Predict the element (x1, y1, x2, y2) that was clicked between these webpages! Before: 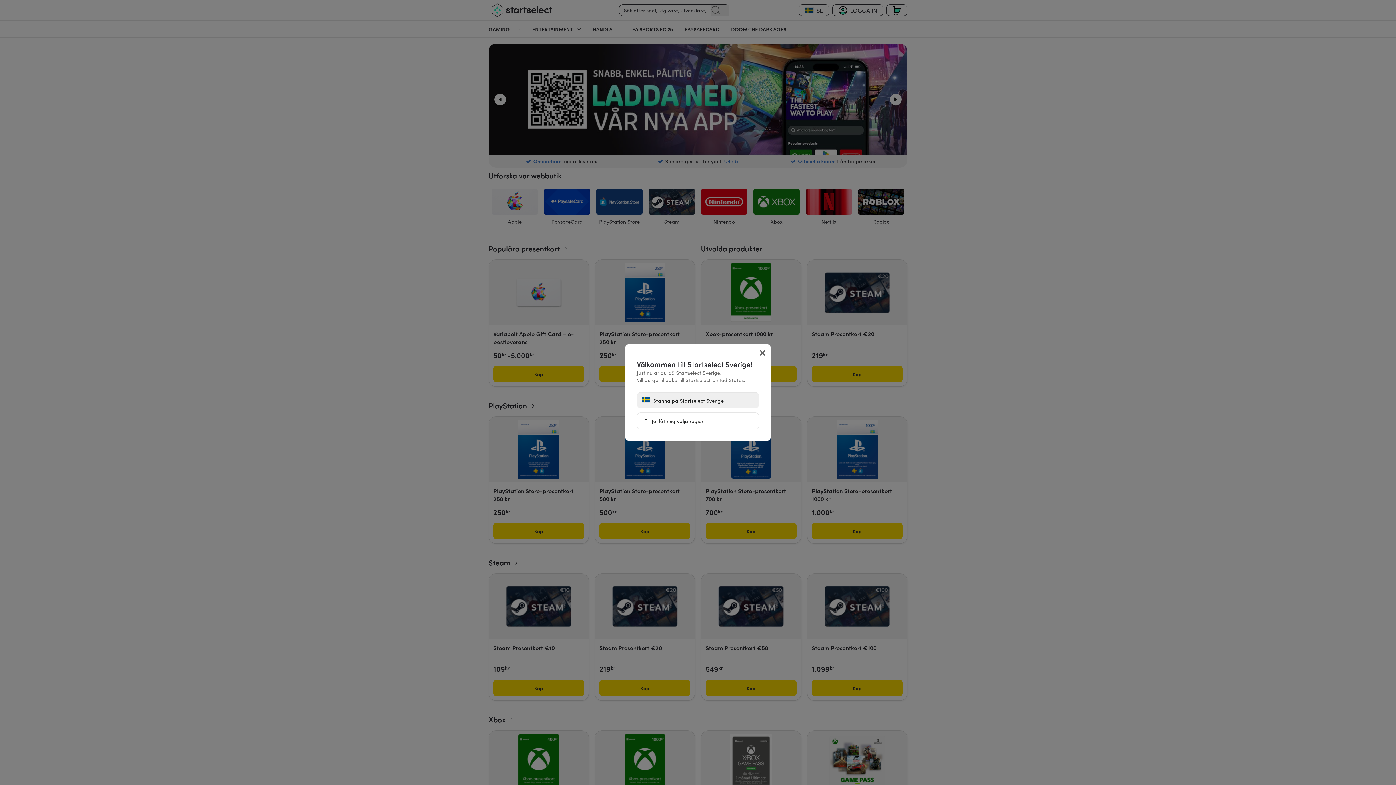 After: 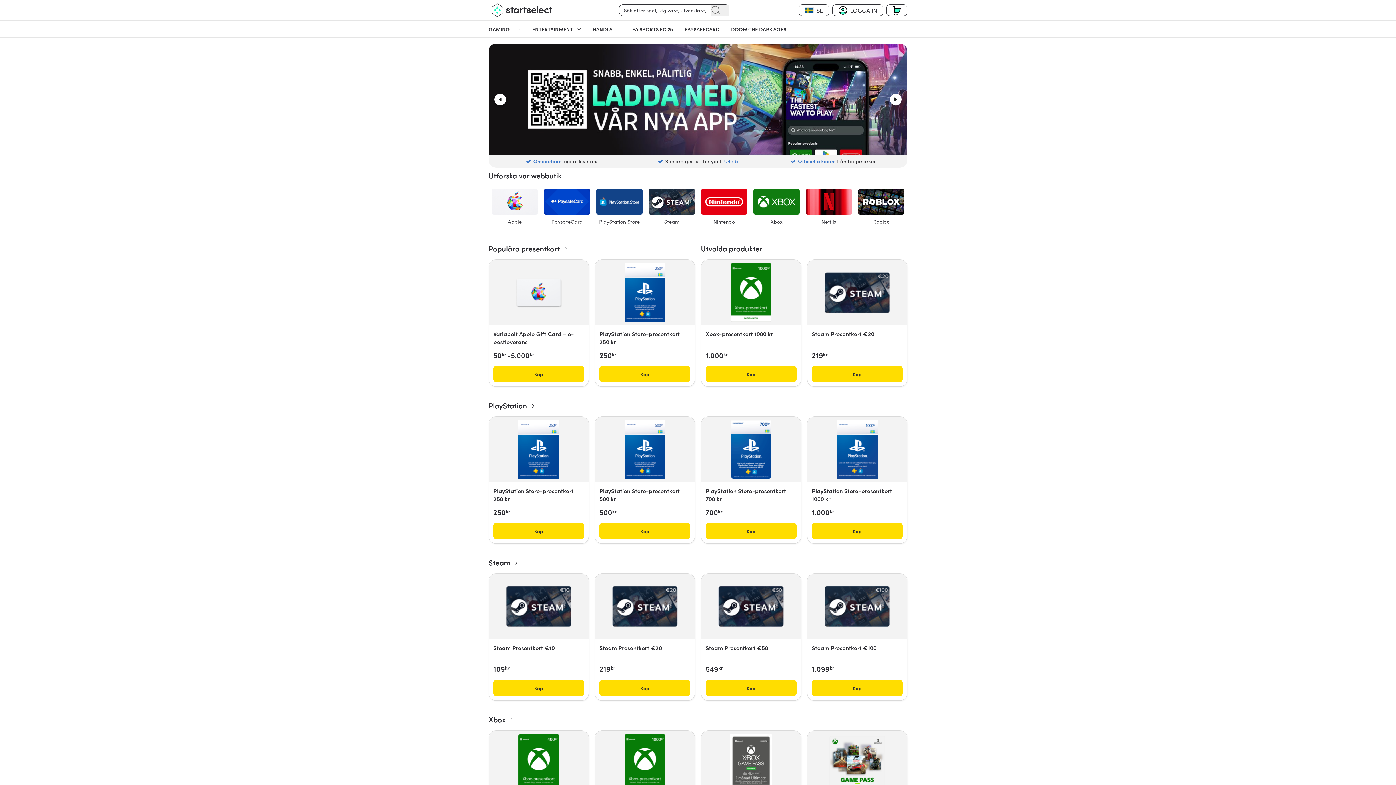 Action: bbox: (637, 392, 759, 408) label:  Stanna på Startselect Sverige